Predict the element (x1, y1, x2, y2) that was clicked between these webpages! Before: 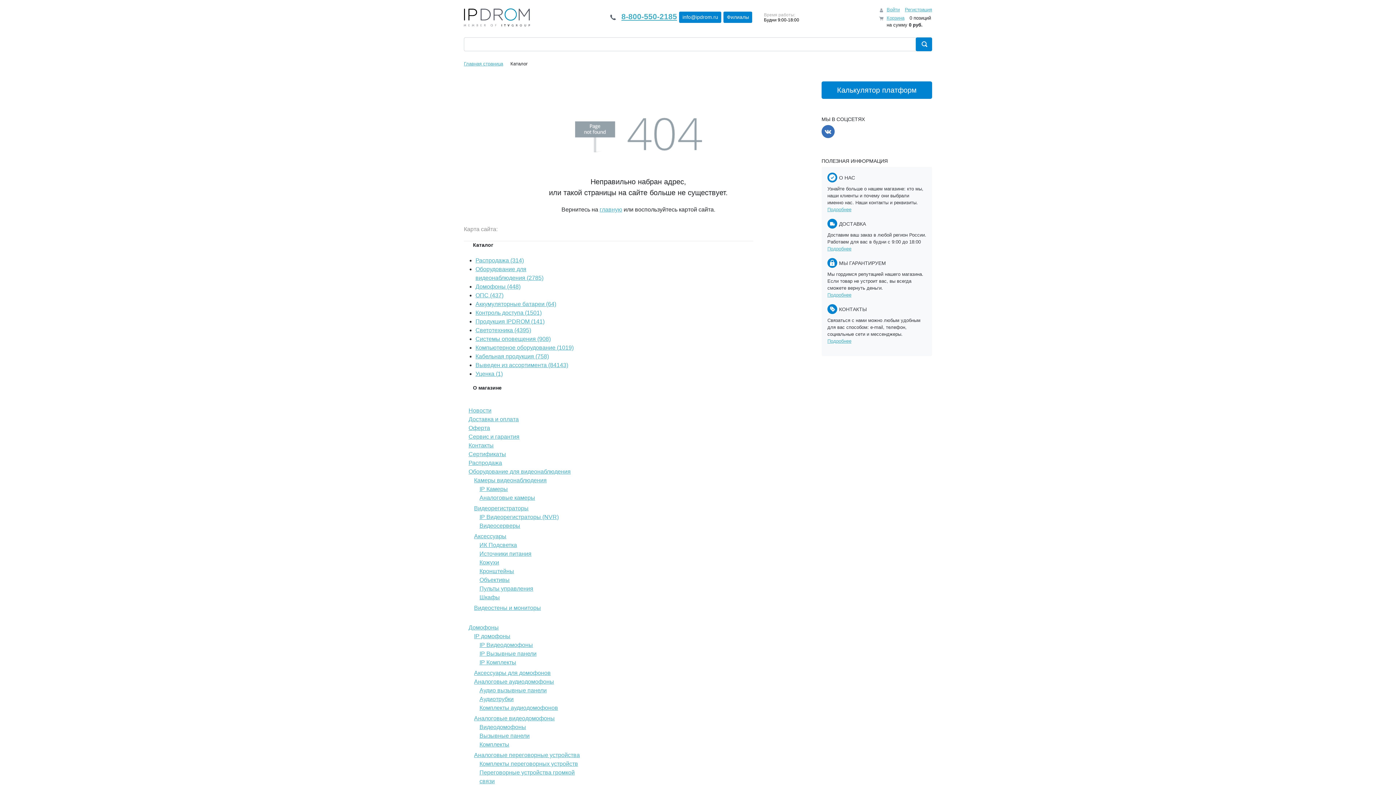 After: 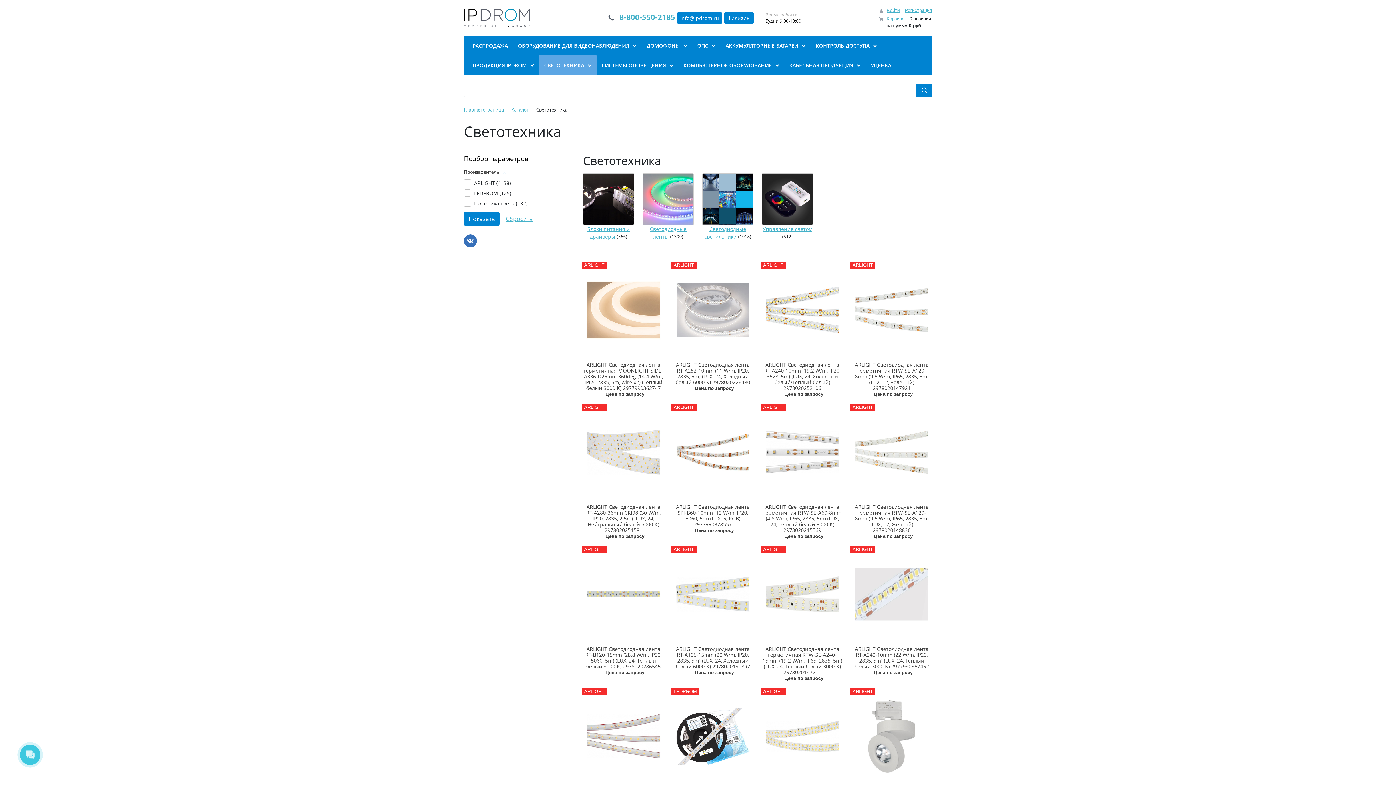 Action: label: Светотехника (4395) bbox: (475, 327, 531, 333)